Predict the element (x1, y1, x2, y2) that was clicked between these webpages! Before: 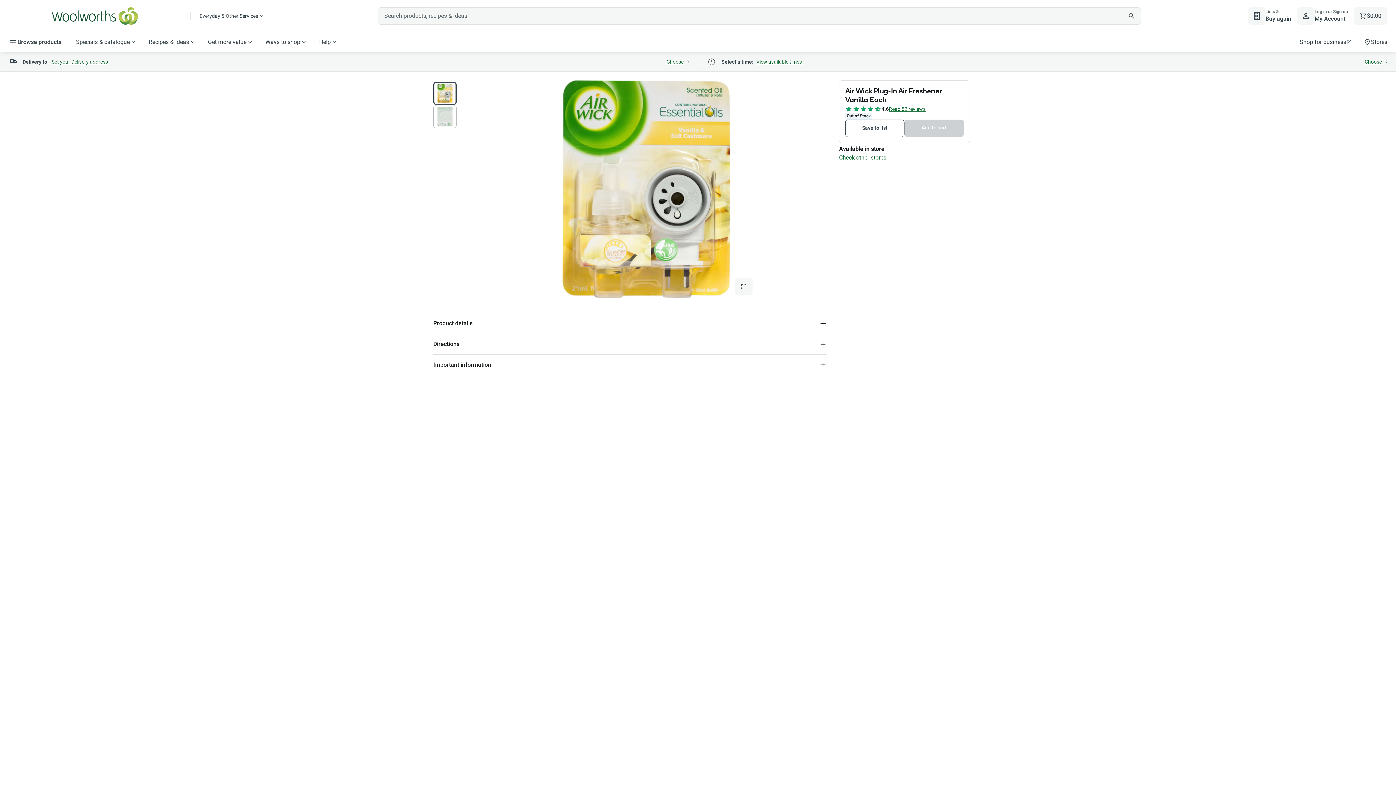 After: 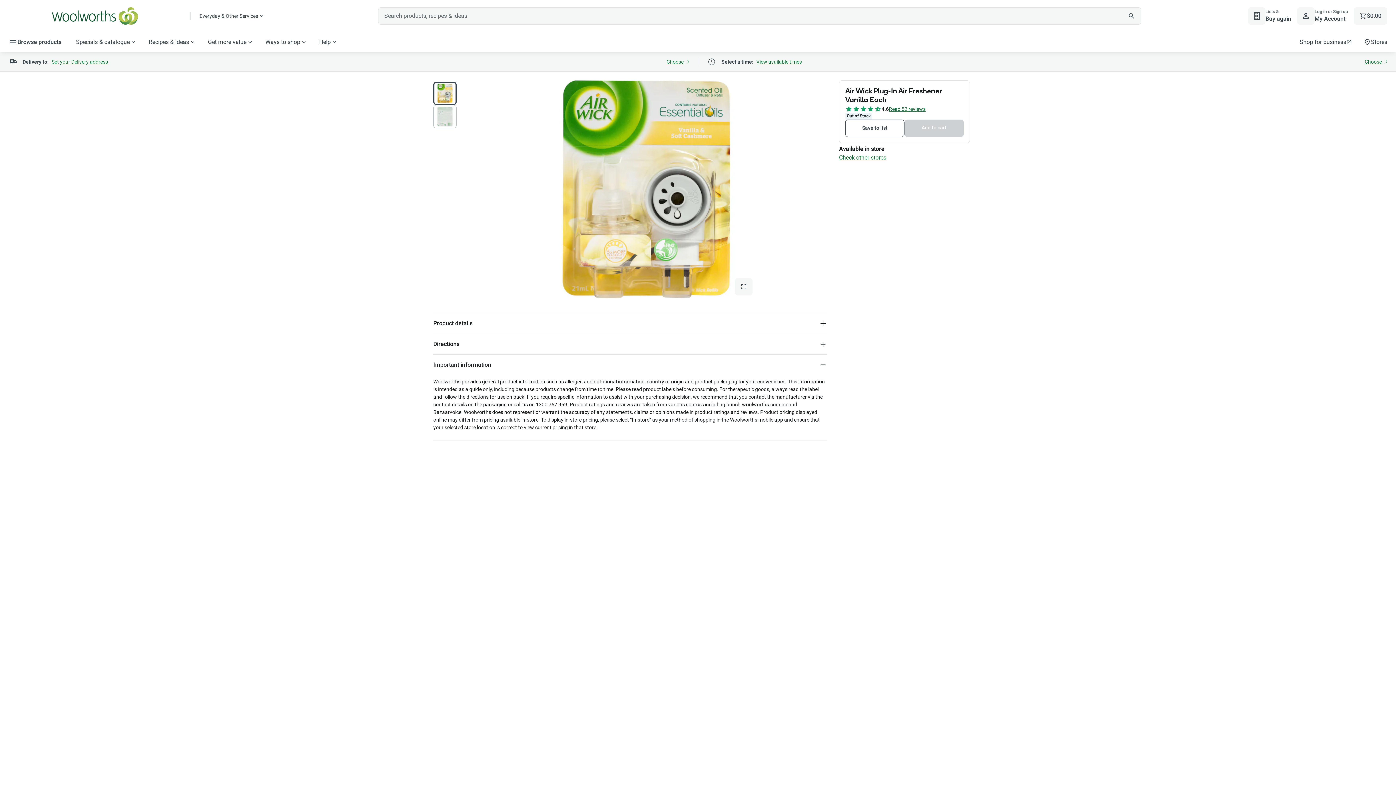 Action: label: Important information bbox: (433, 354, 827, 375)